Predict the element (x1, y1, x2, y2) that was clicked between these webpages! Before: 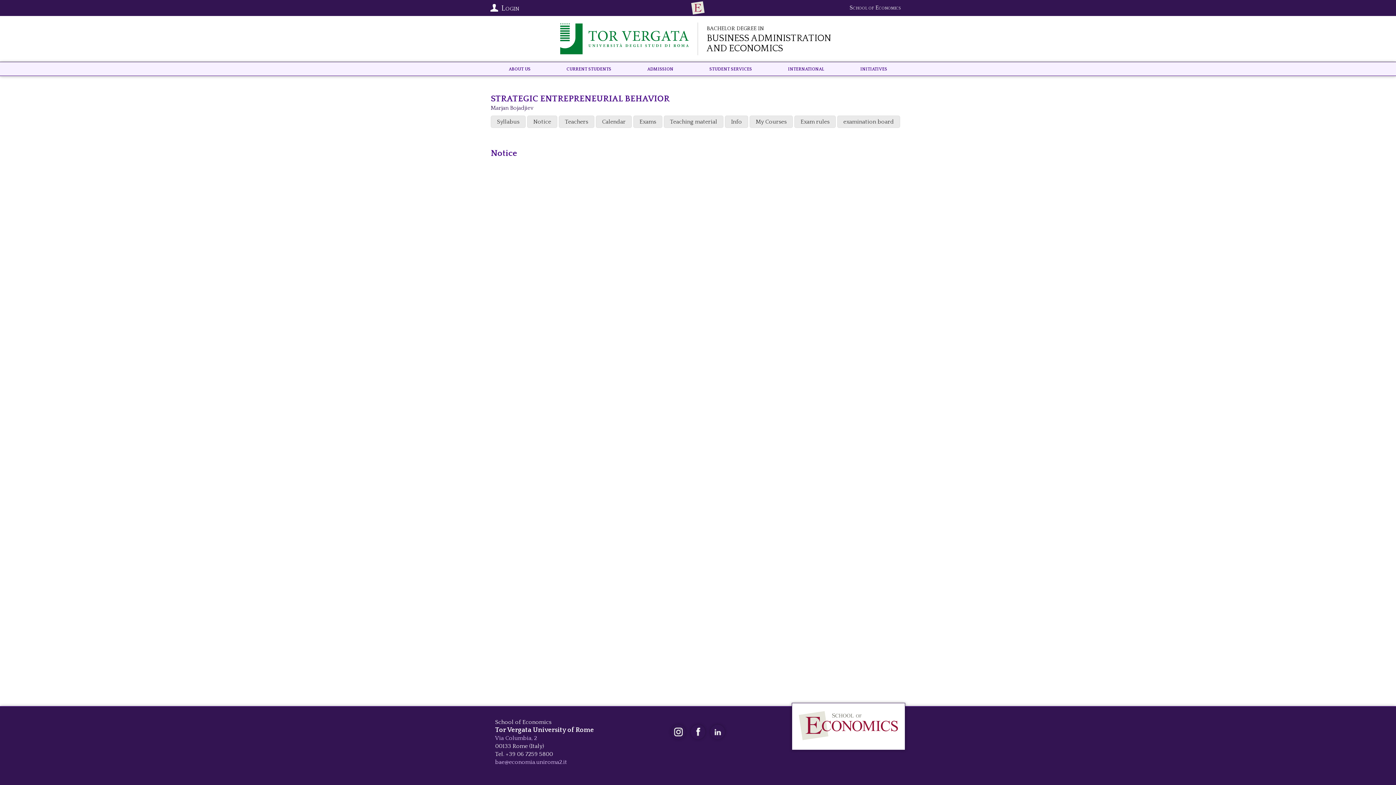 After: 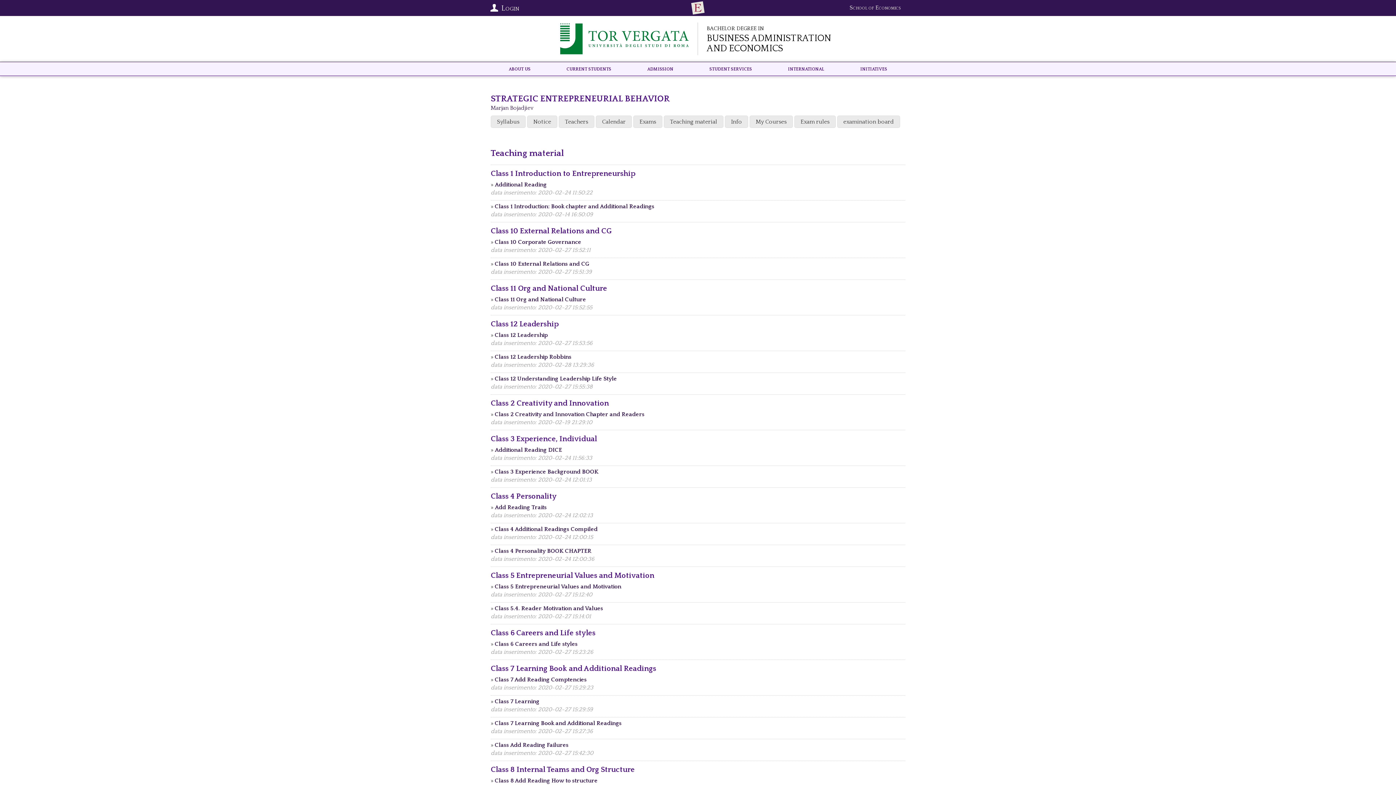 Action: bbox: (664, 115, 723, 128) label: Teaching material